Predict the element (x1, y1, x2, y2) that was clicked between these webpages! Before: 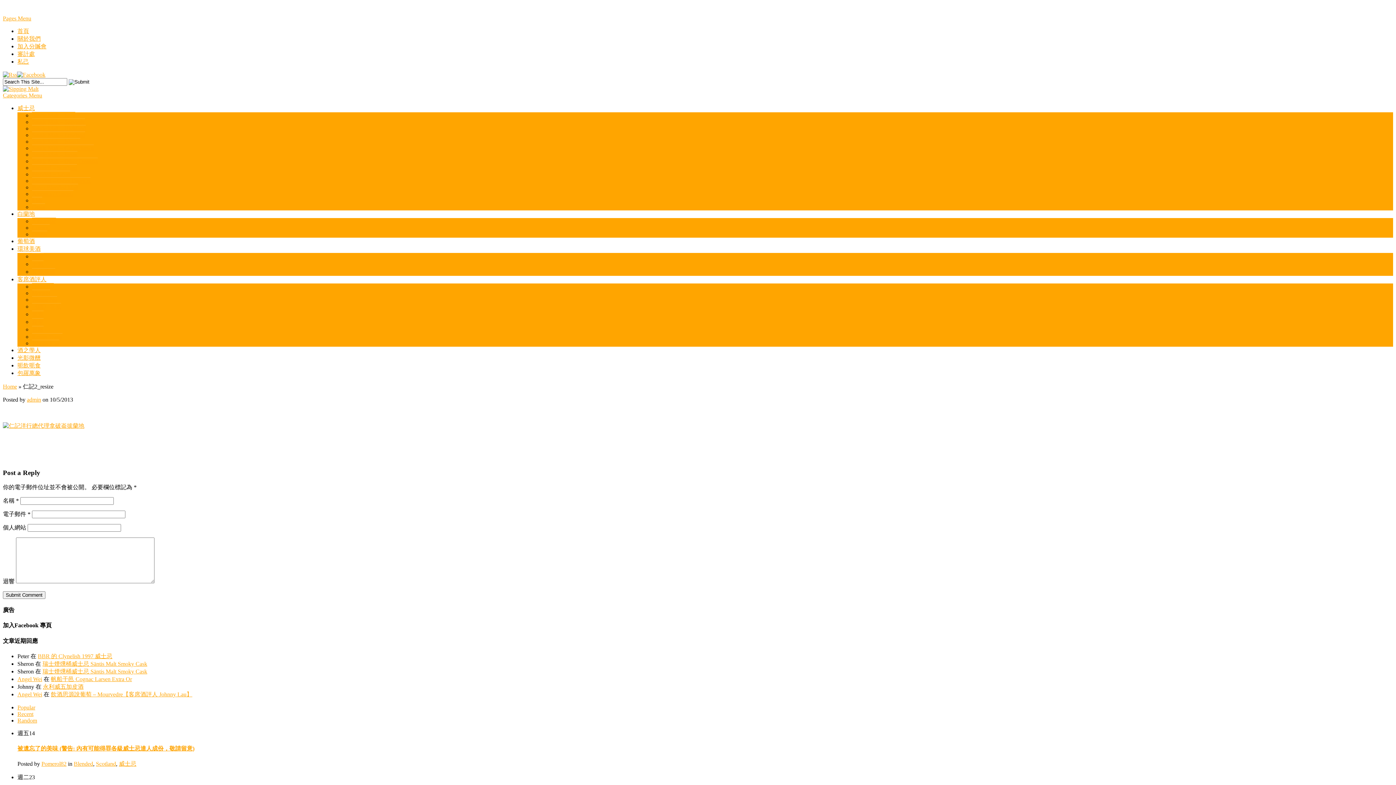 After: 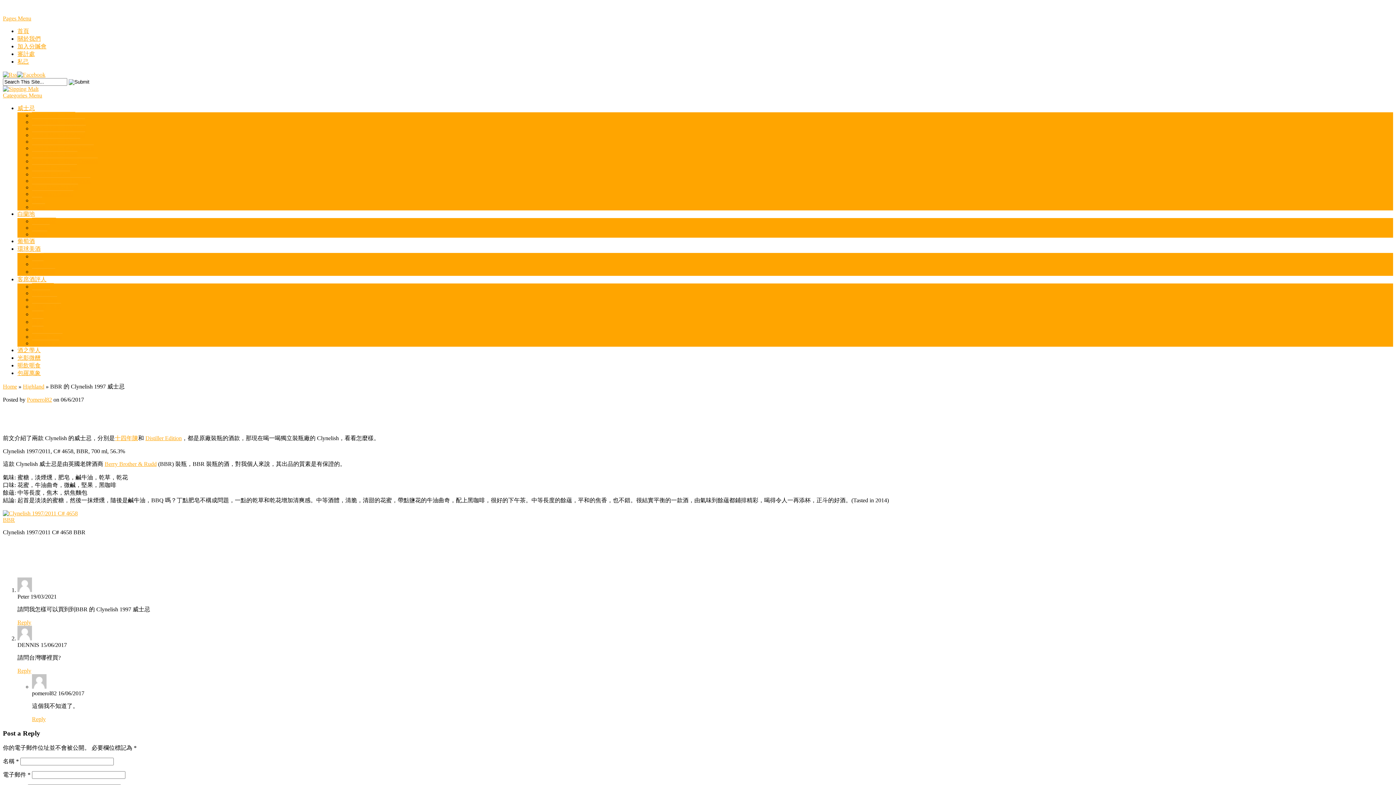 Action: bbox: (37, 653, 112, 659) label: BBR 的 Clynelish 1997 威士忌